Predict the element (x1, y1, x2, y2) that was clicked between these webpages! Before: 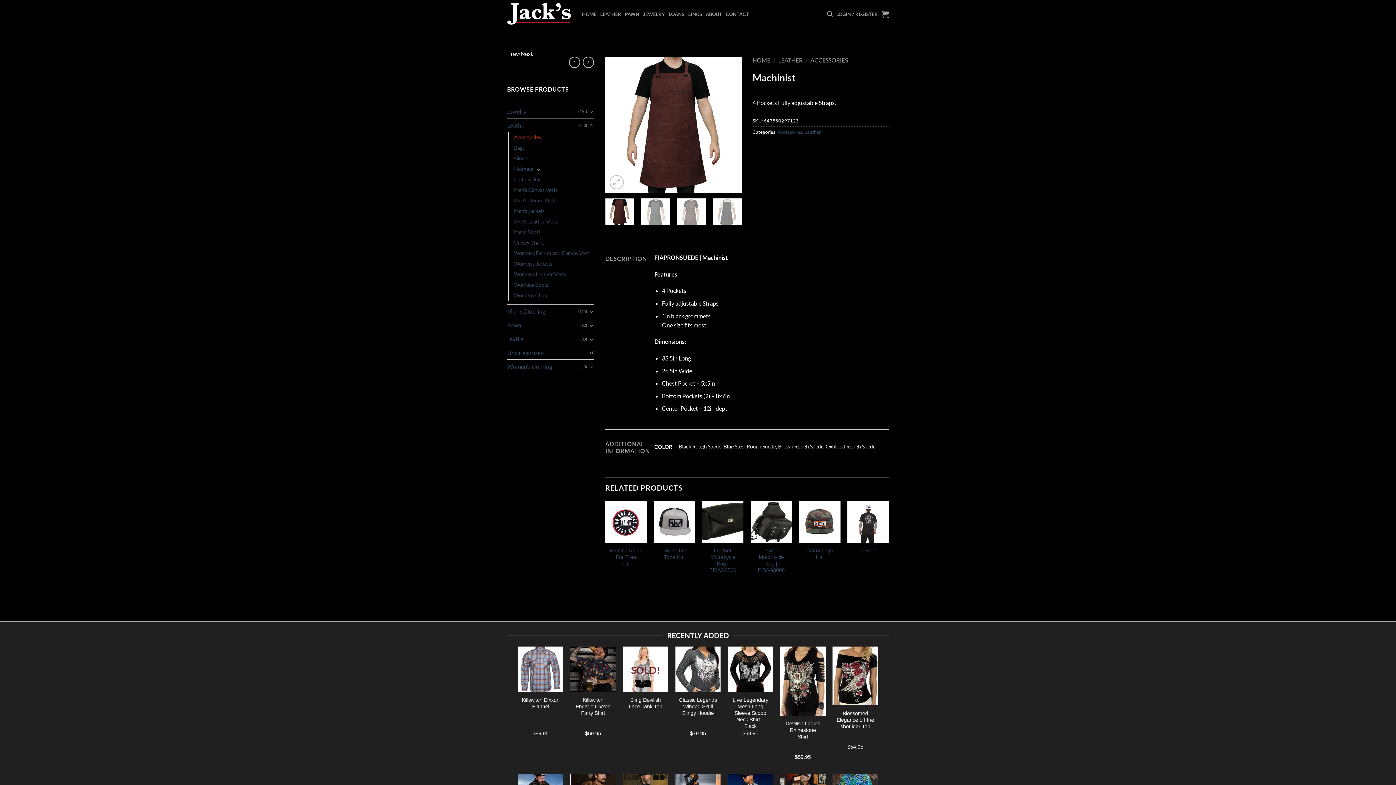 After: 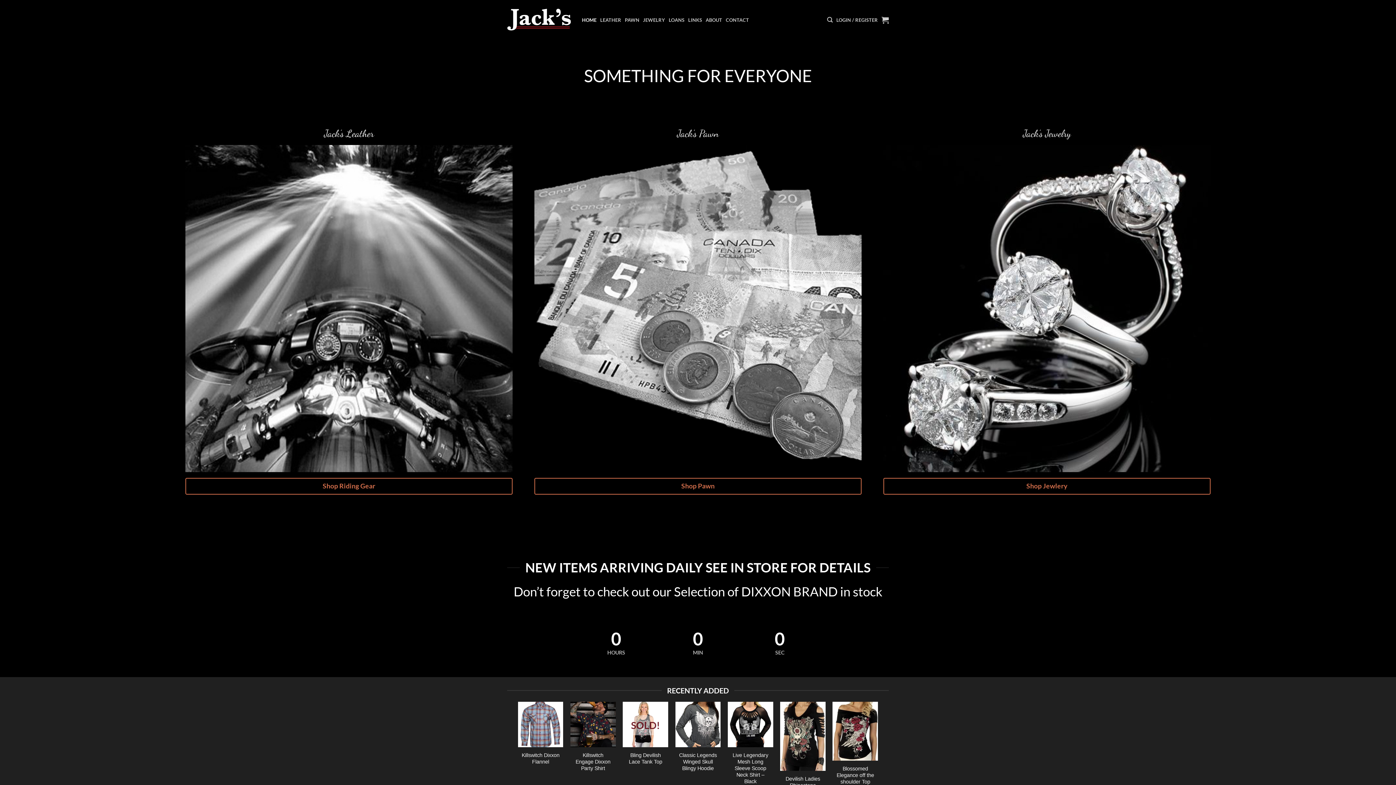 Action: bbox: (582, 7, 596, 20) label: HOME